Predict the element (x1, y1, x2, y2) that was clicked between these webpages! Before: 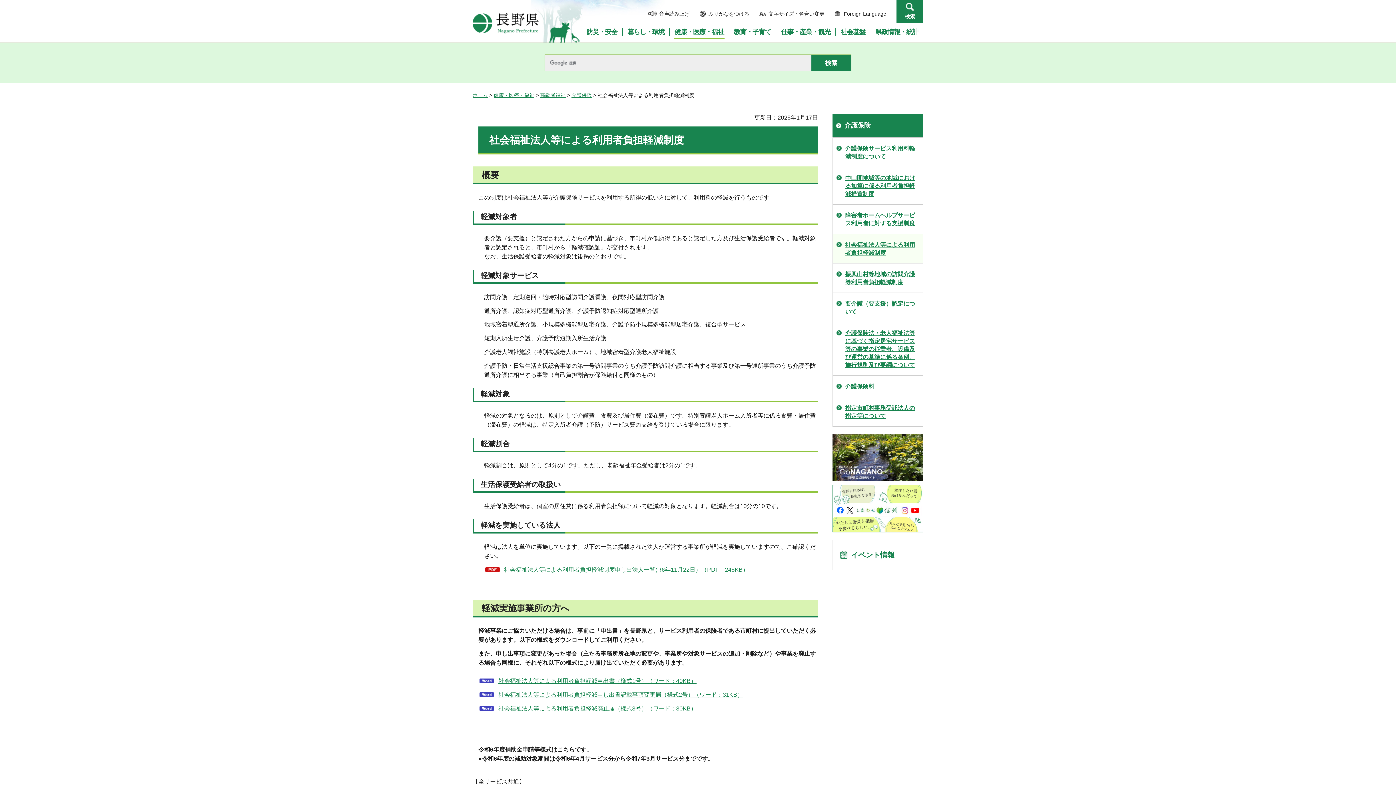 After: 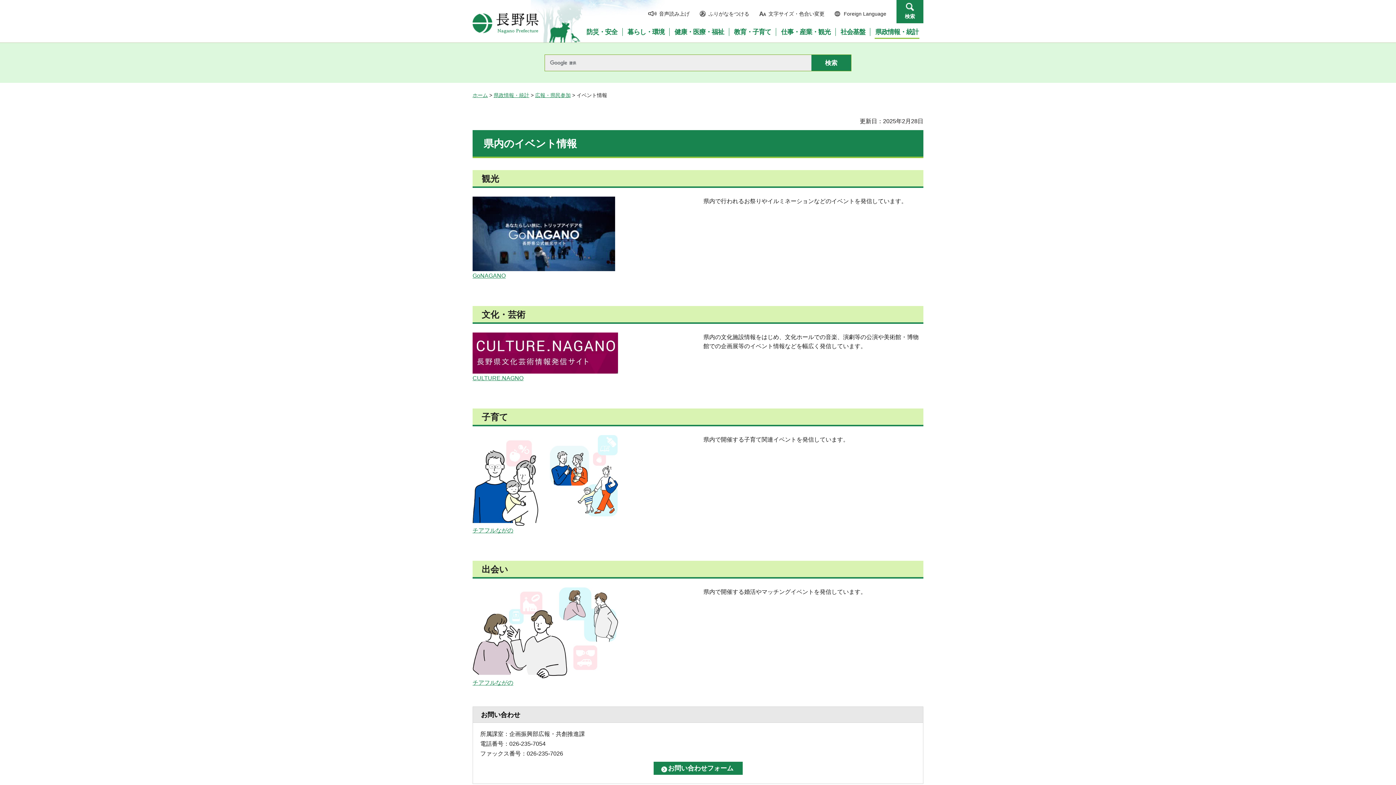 Action: bbox: (832, 539, 923, 570) label: イベント情報